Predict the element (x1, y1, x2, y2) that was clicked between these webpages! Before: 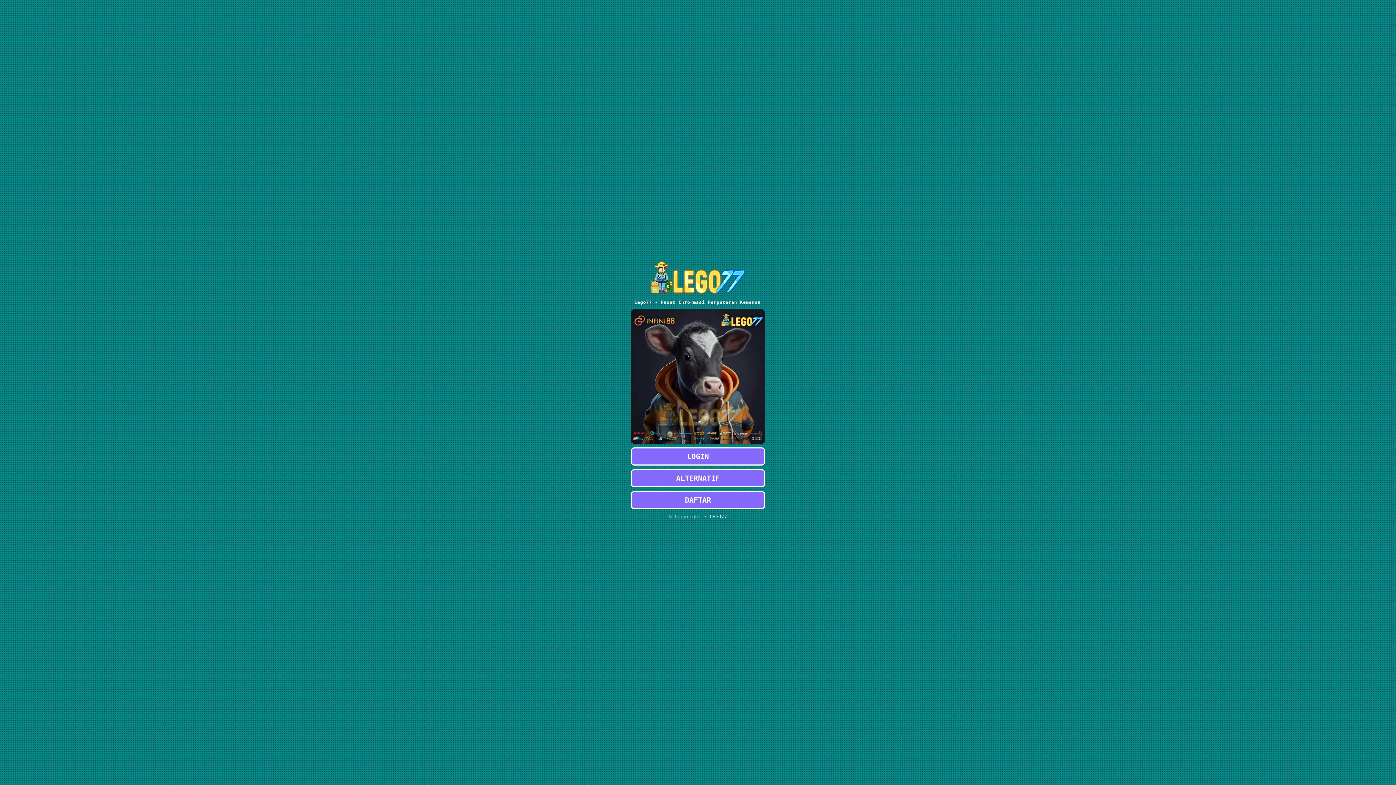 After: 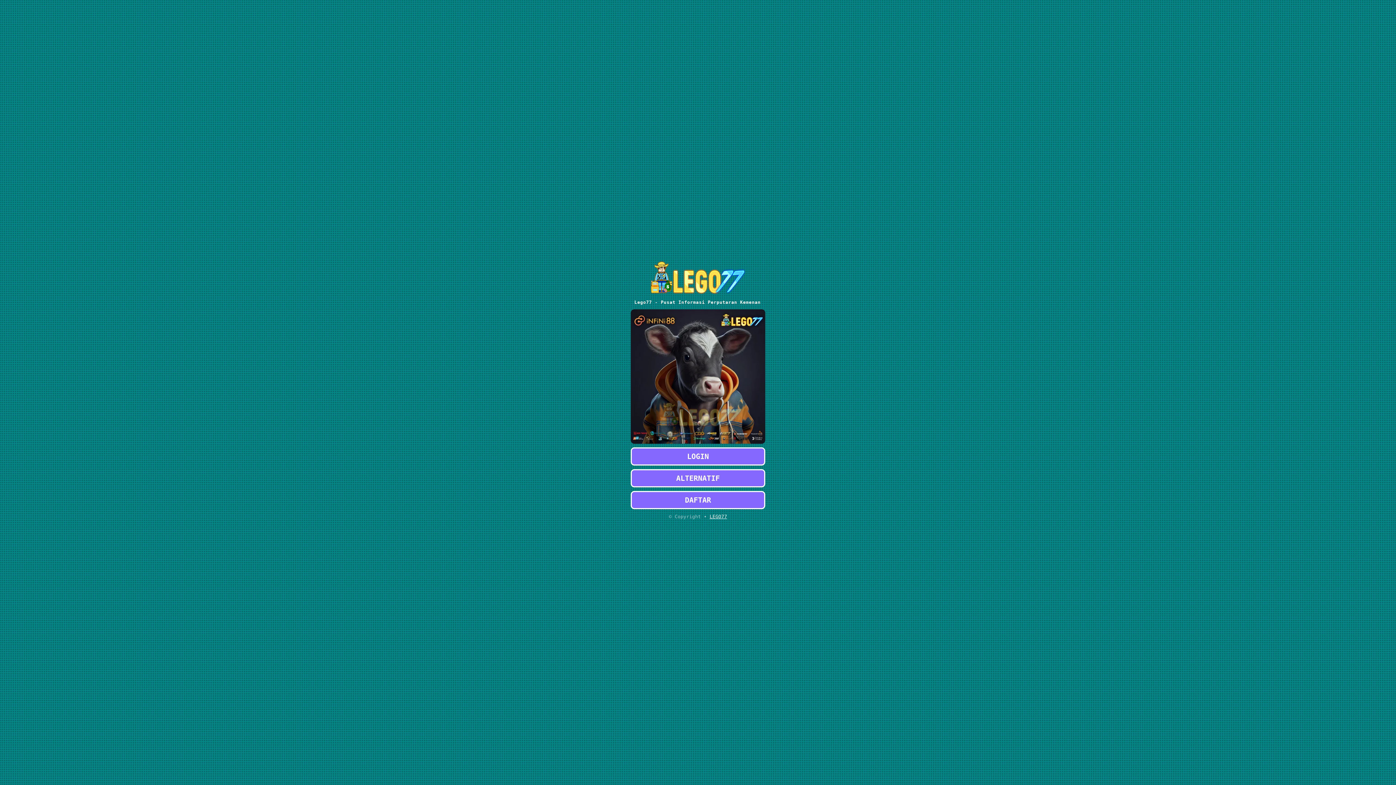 Action: label: LEGO77 bbox: (709, 514, 727, 519)